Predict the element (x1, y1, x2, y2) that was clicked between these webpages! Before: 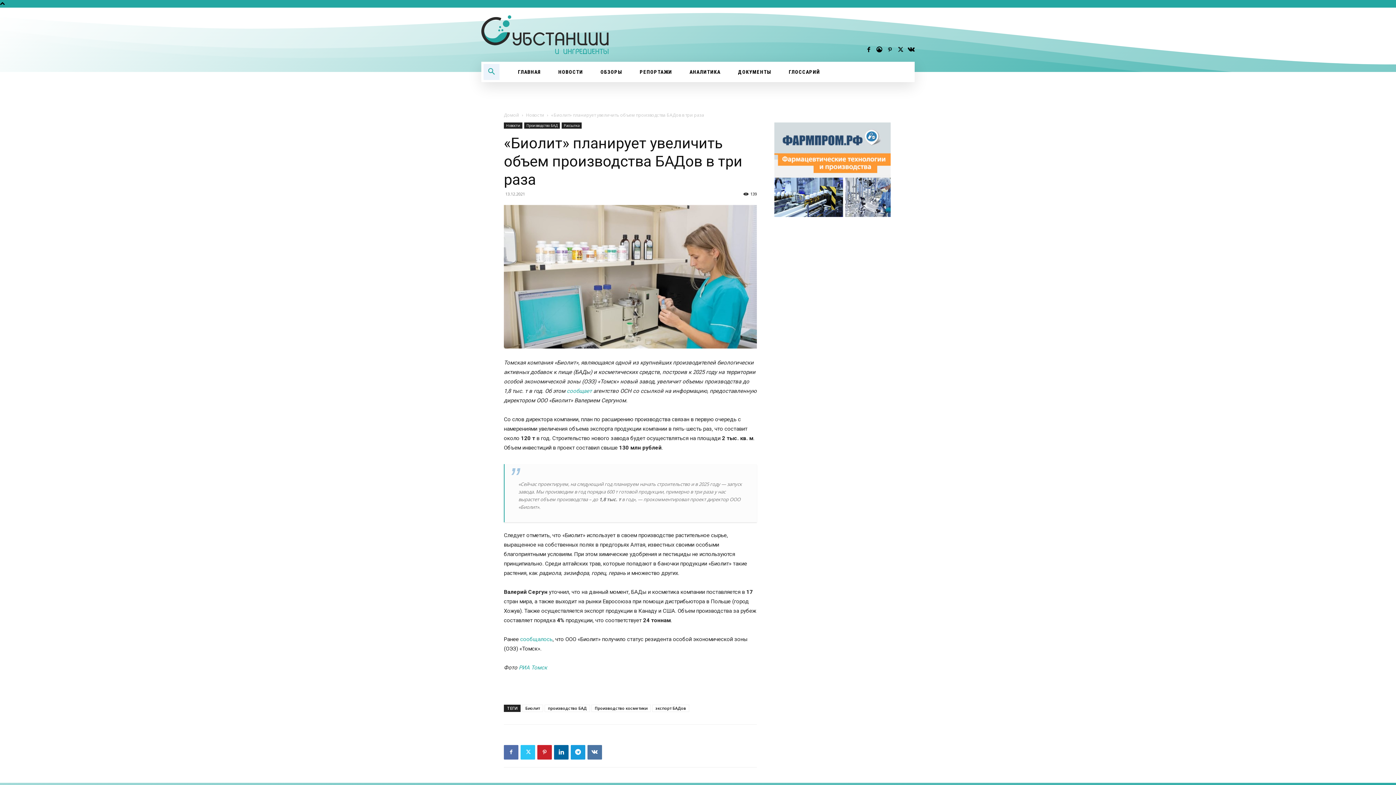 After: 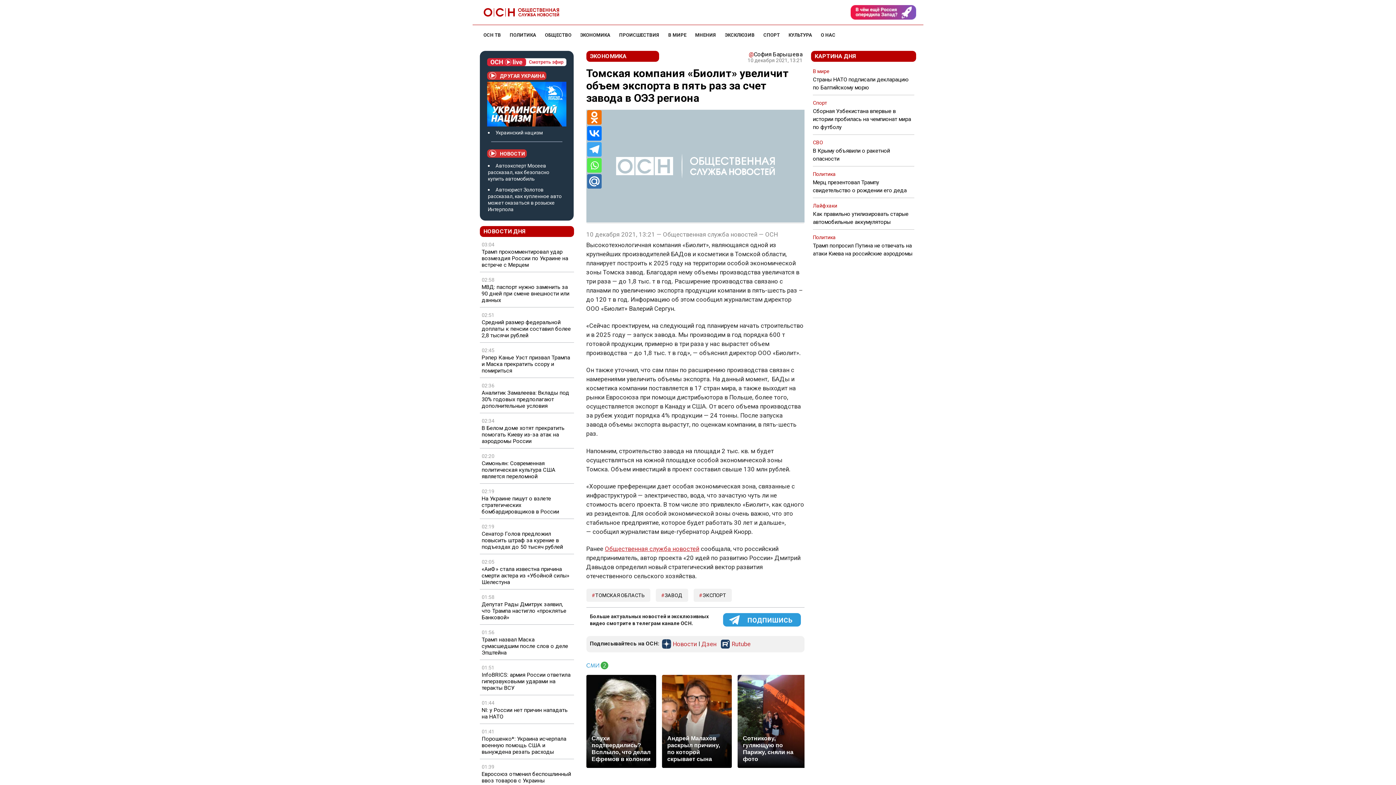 Action: bbox: (566, 387, 592, 394) label: сообщает